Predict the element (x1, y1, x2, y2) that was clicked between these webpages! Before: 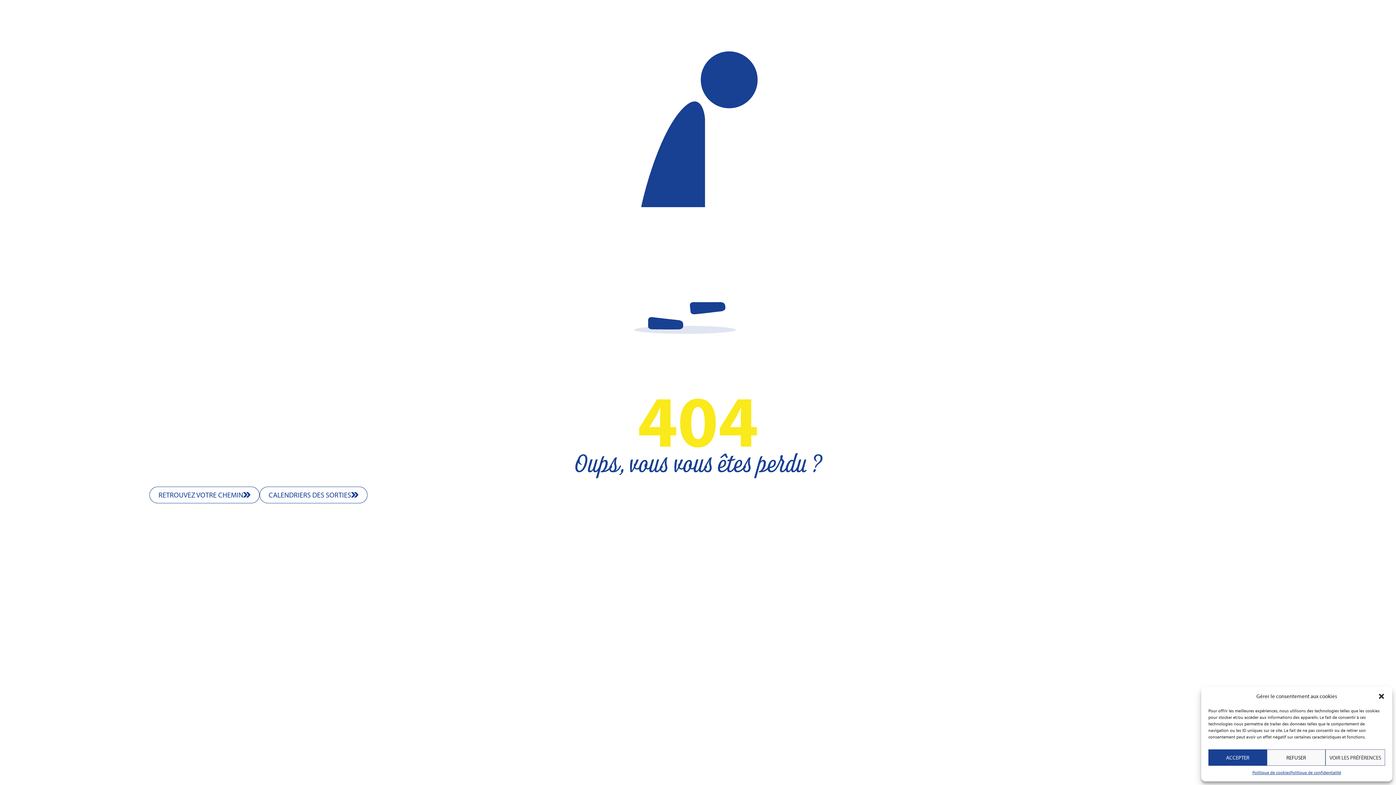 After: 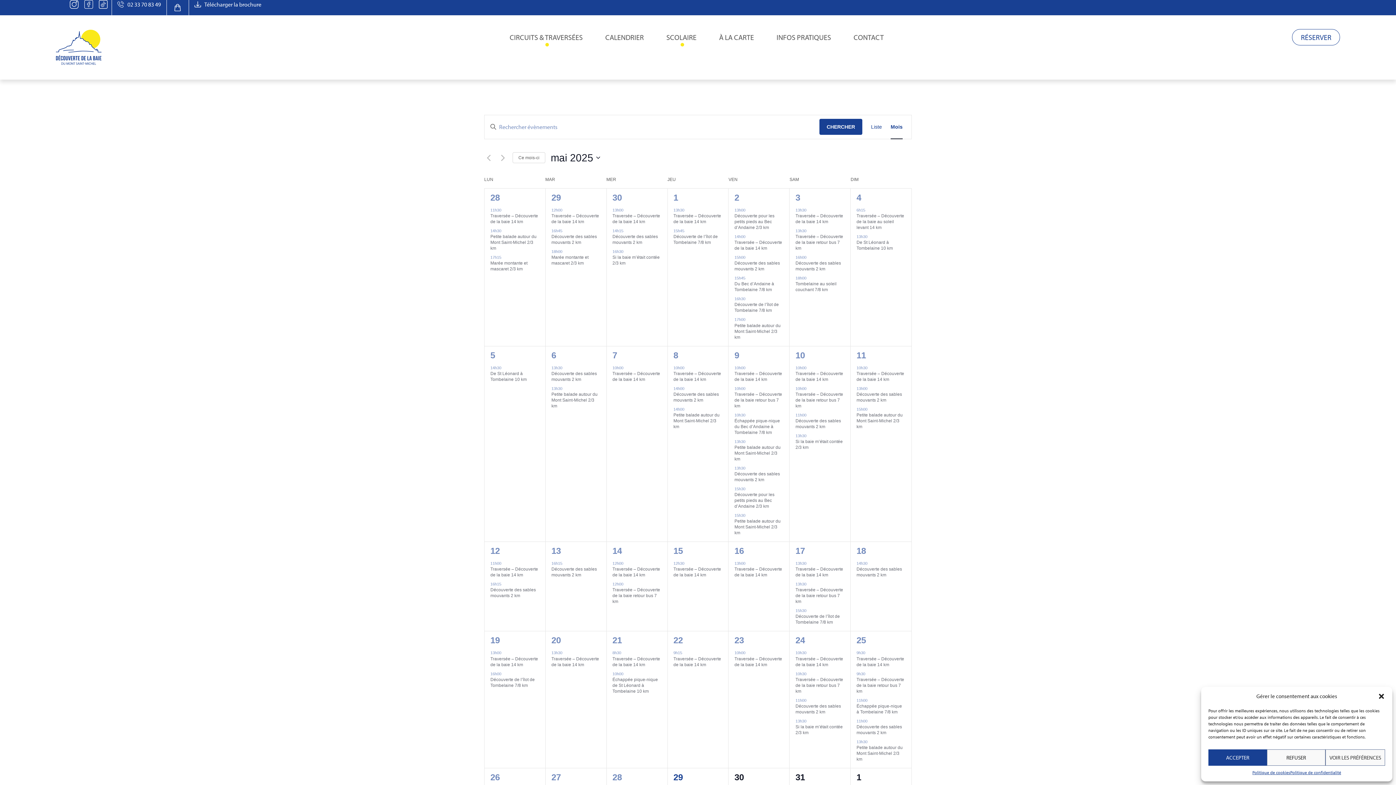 Action: bbox: (259, 486, 367, 503) label: CALENDRIERS DES SORTIES